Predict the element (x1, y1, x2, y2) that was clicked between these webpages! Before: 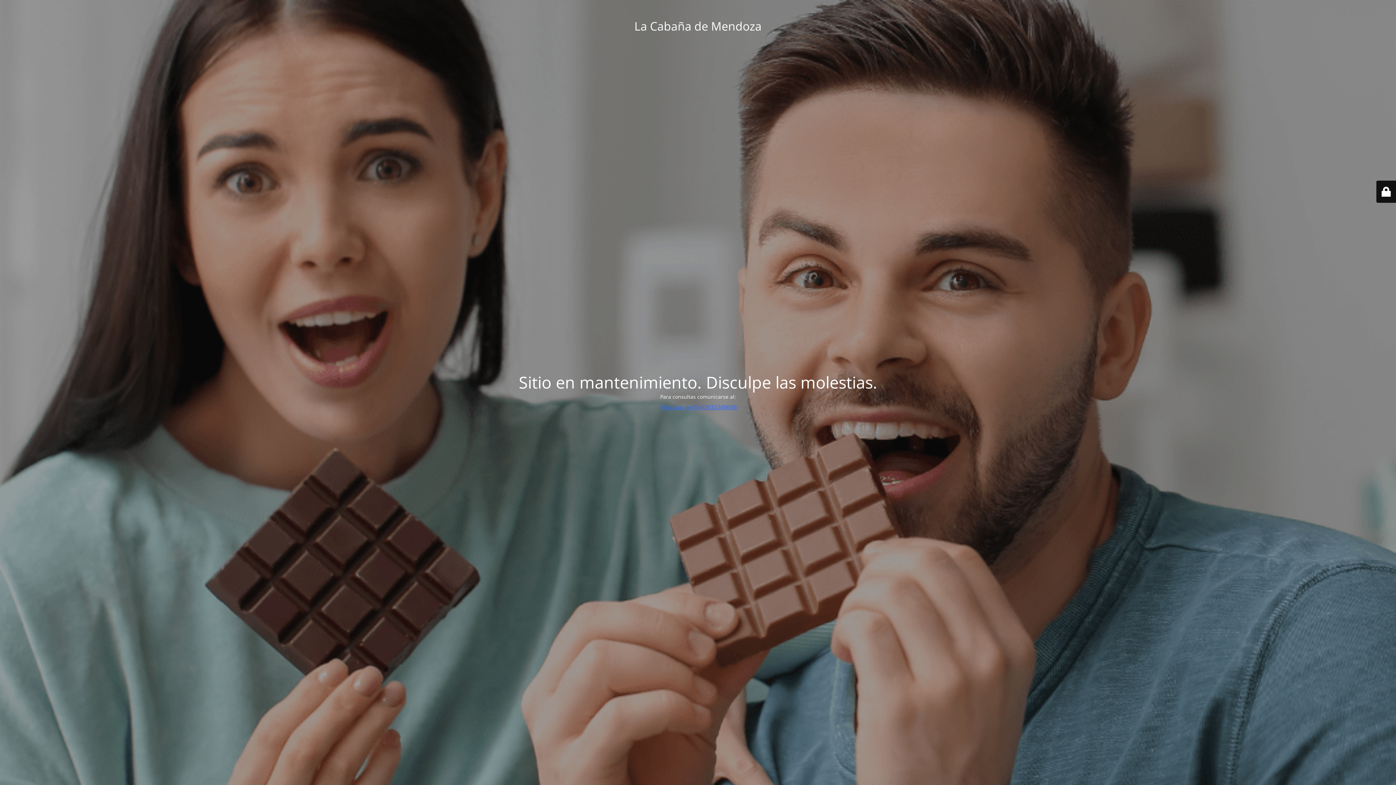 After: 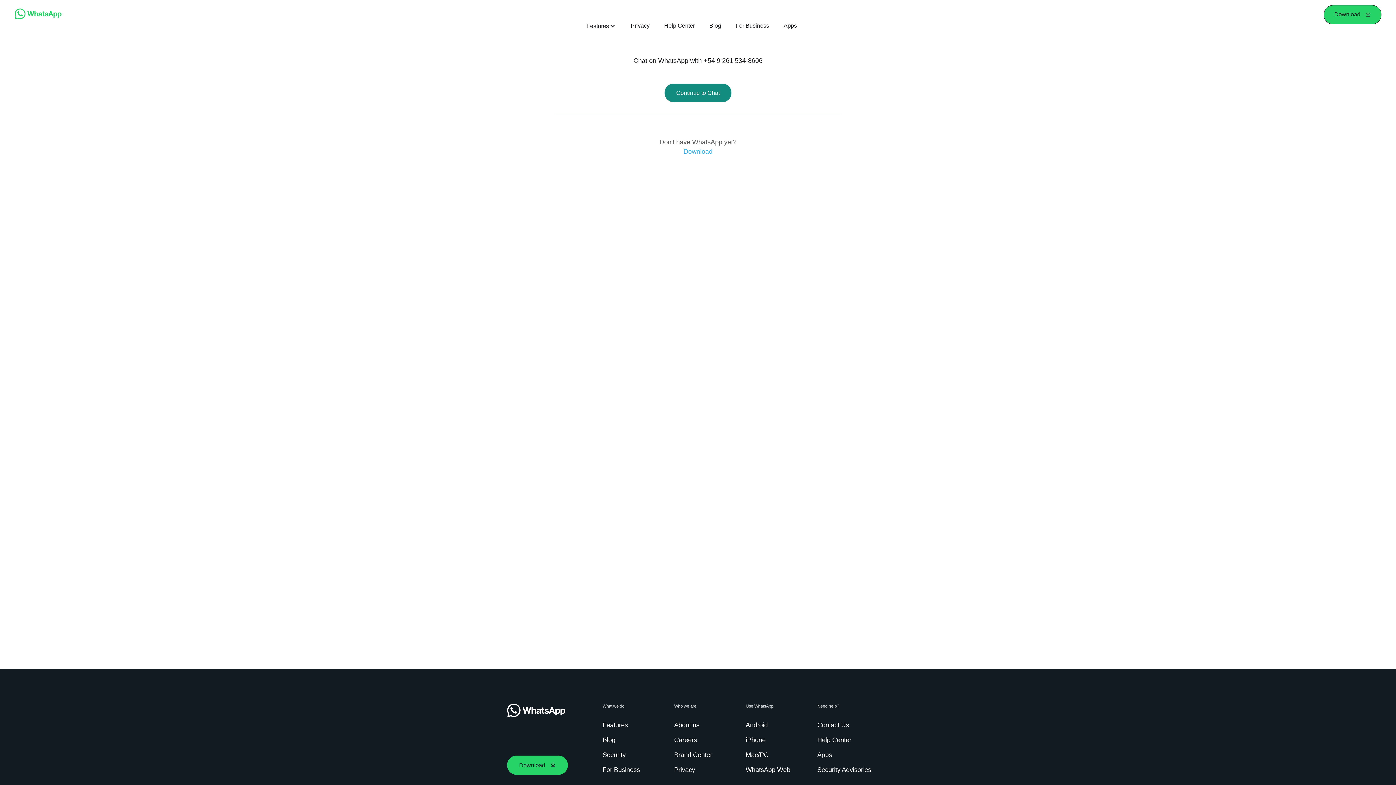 Action: bbox: (659, 404, 737, 410) label: https://wa.me/5492615348606